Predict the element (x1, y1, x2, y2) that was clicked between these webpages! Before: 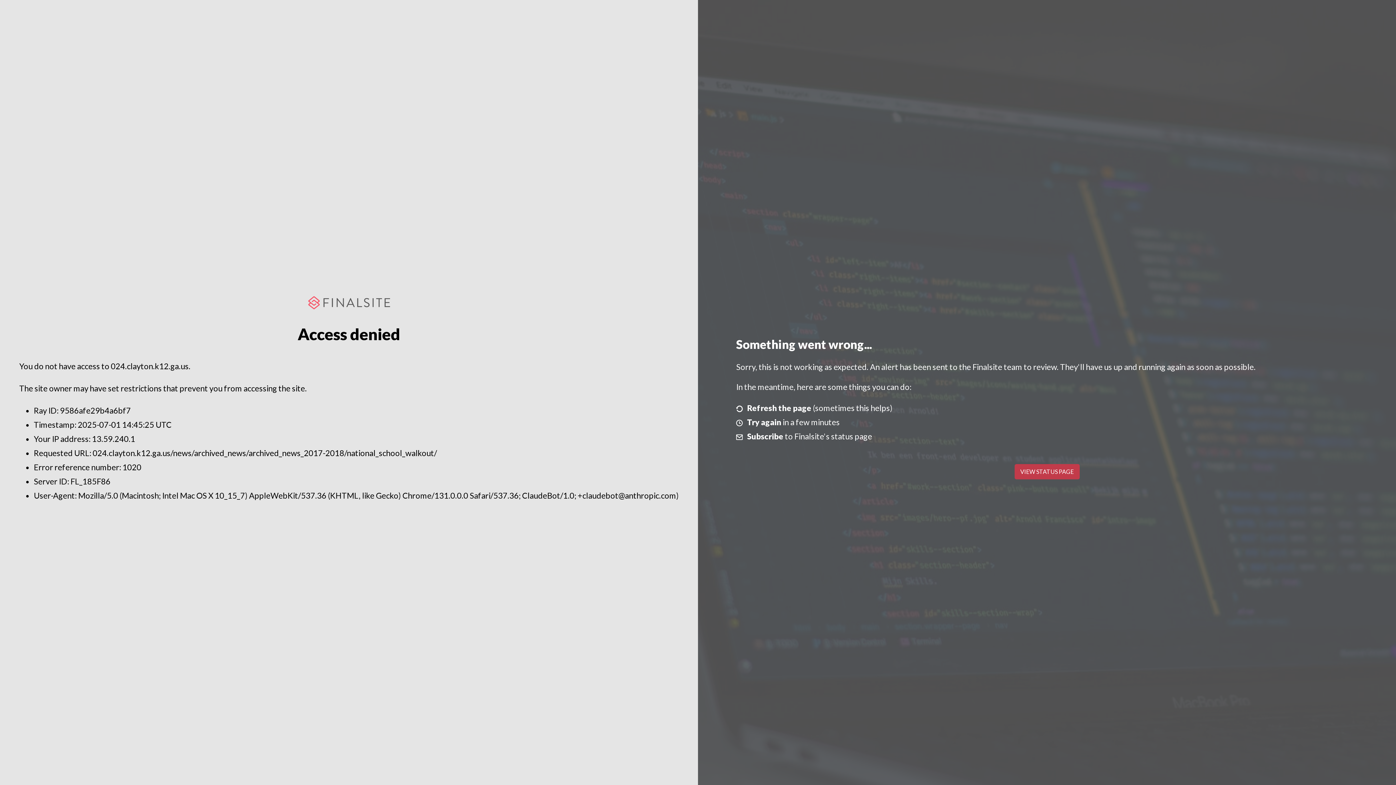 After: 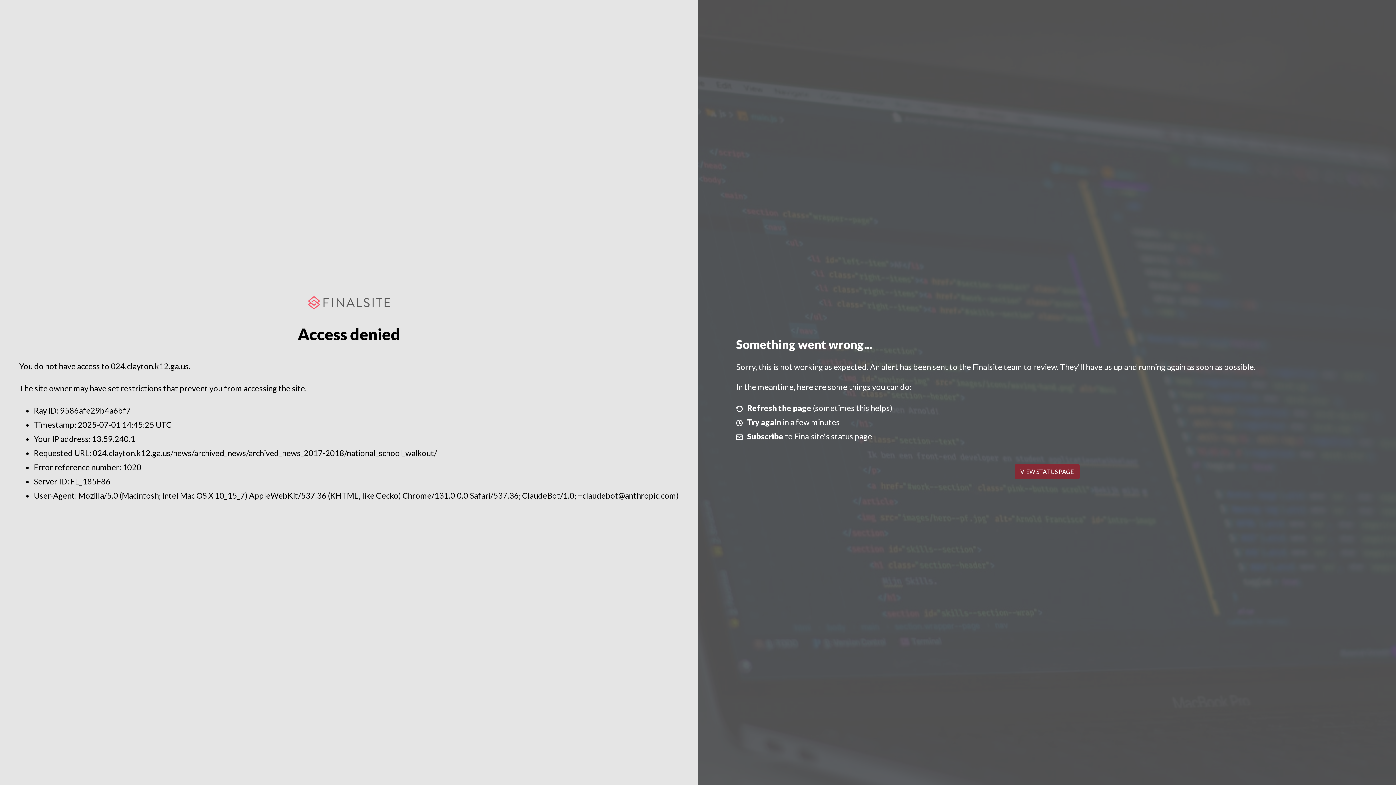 Action: bbox: (1014, 464, 1079, 479) label: VIEW STATUS PAGE